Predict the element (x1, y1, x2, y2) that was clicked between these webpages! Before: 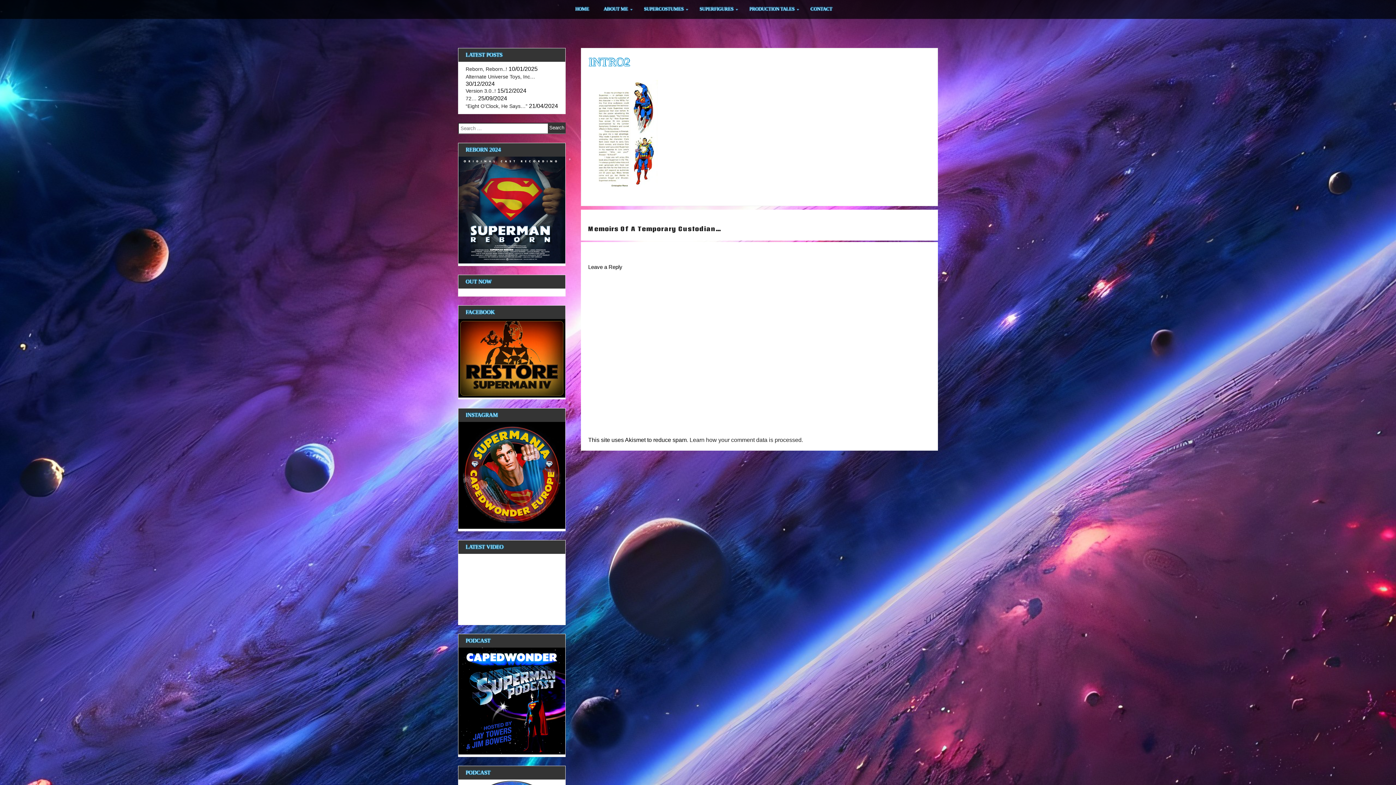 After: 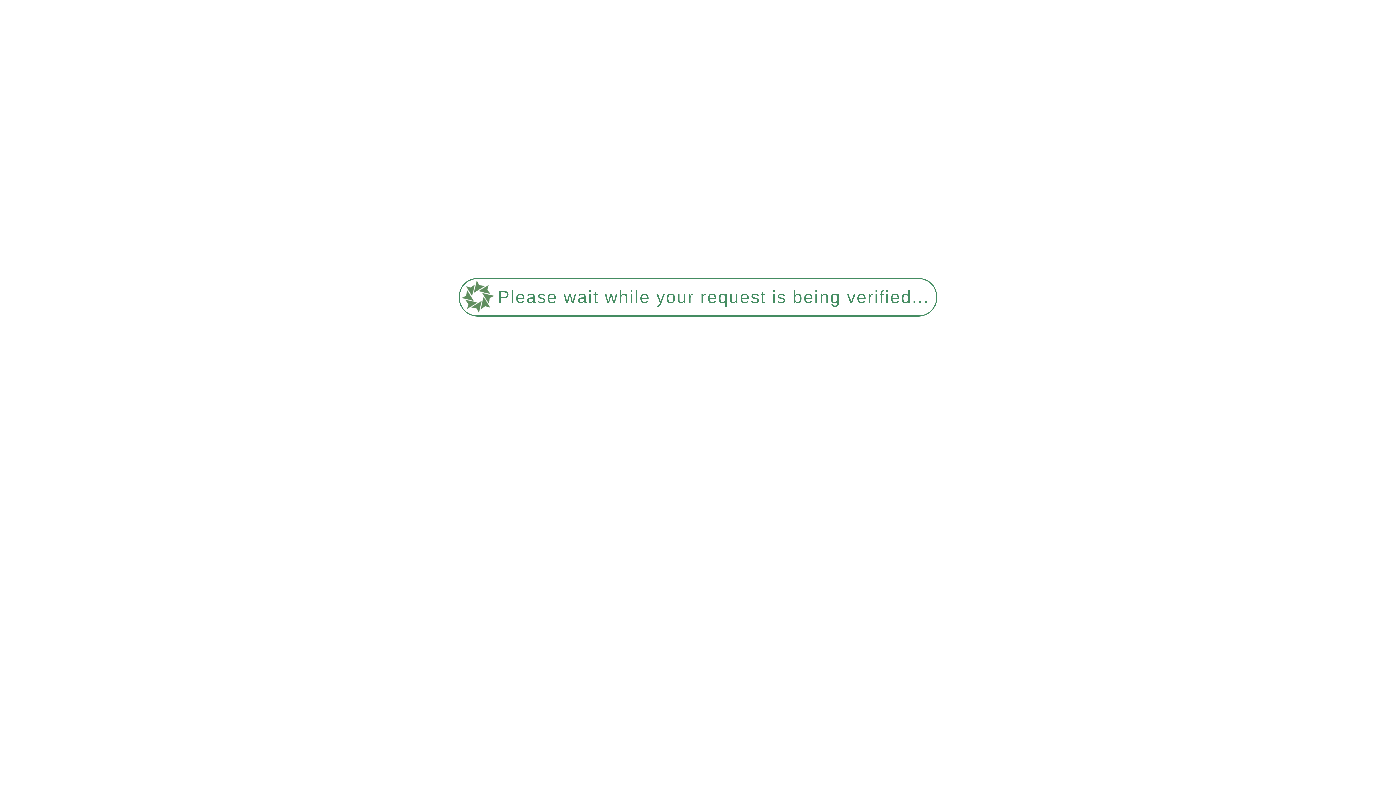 Action: label: “Eight O’Clock, He Says…” bbox: (465, 103, 527, 109)